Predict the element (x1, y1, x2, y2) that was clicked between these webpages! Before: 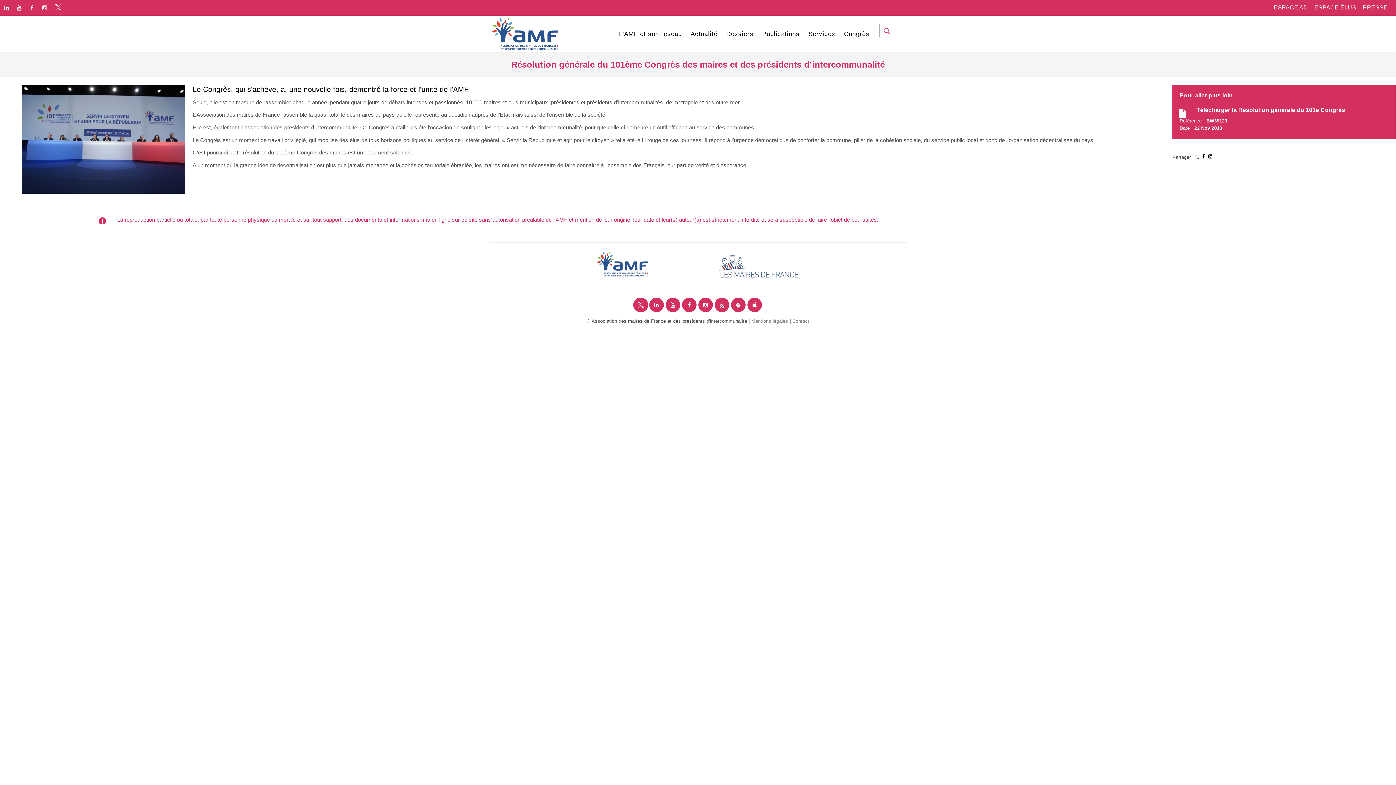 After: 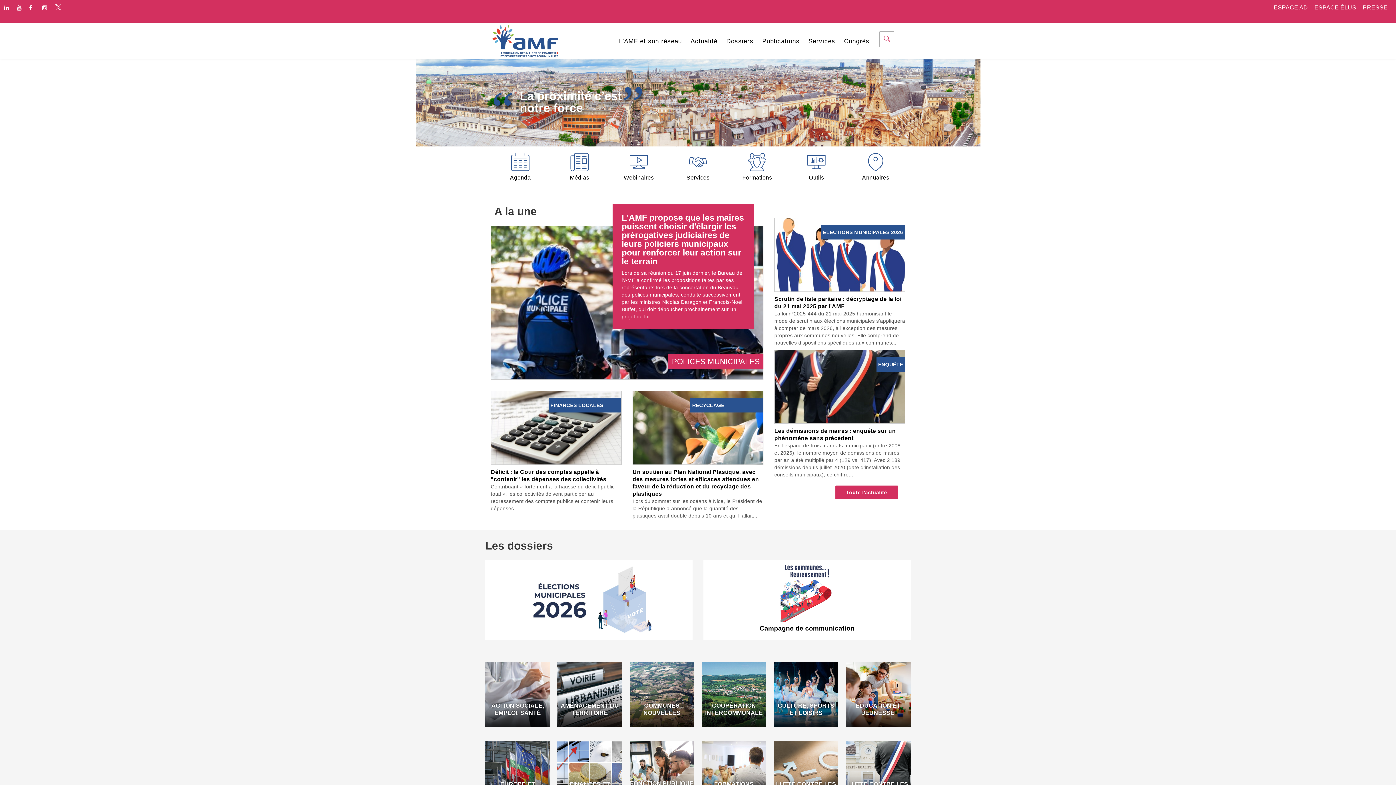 Action: bbox: (485, 10, 565, 57)